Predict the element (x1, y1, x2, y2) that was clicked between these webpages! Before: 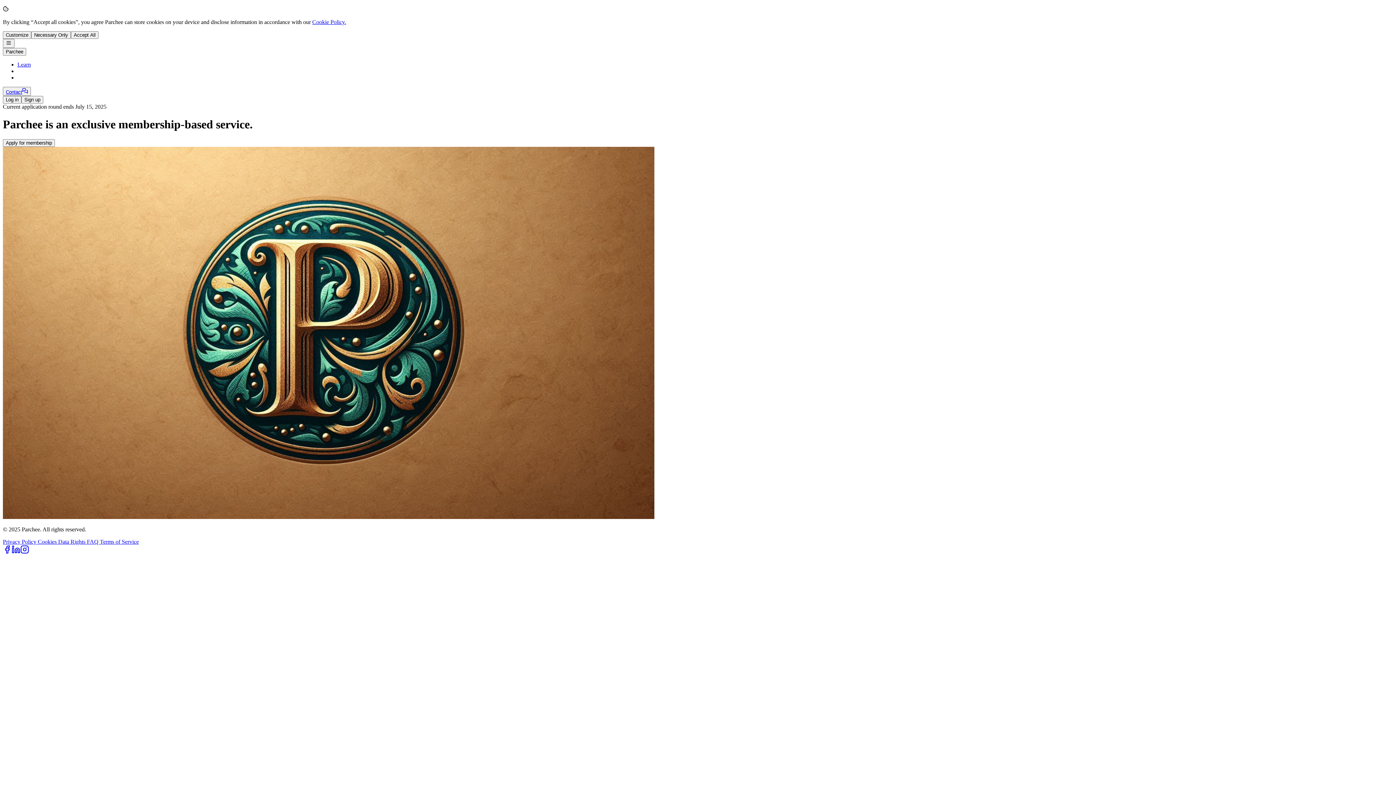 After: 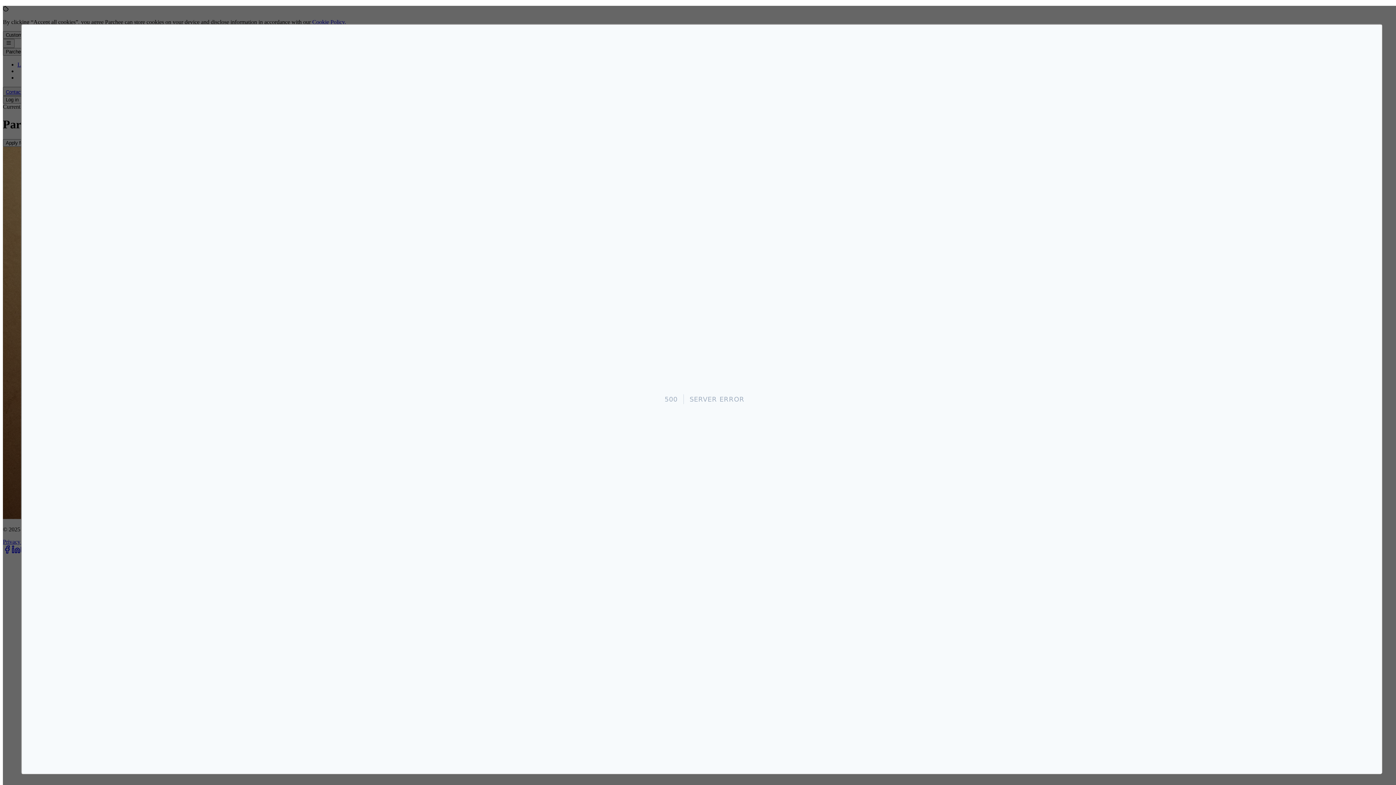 Action: bbox: (2, 139, 54, 146) label: Apply for membership